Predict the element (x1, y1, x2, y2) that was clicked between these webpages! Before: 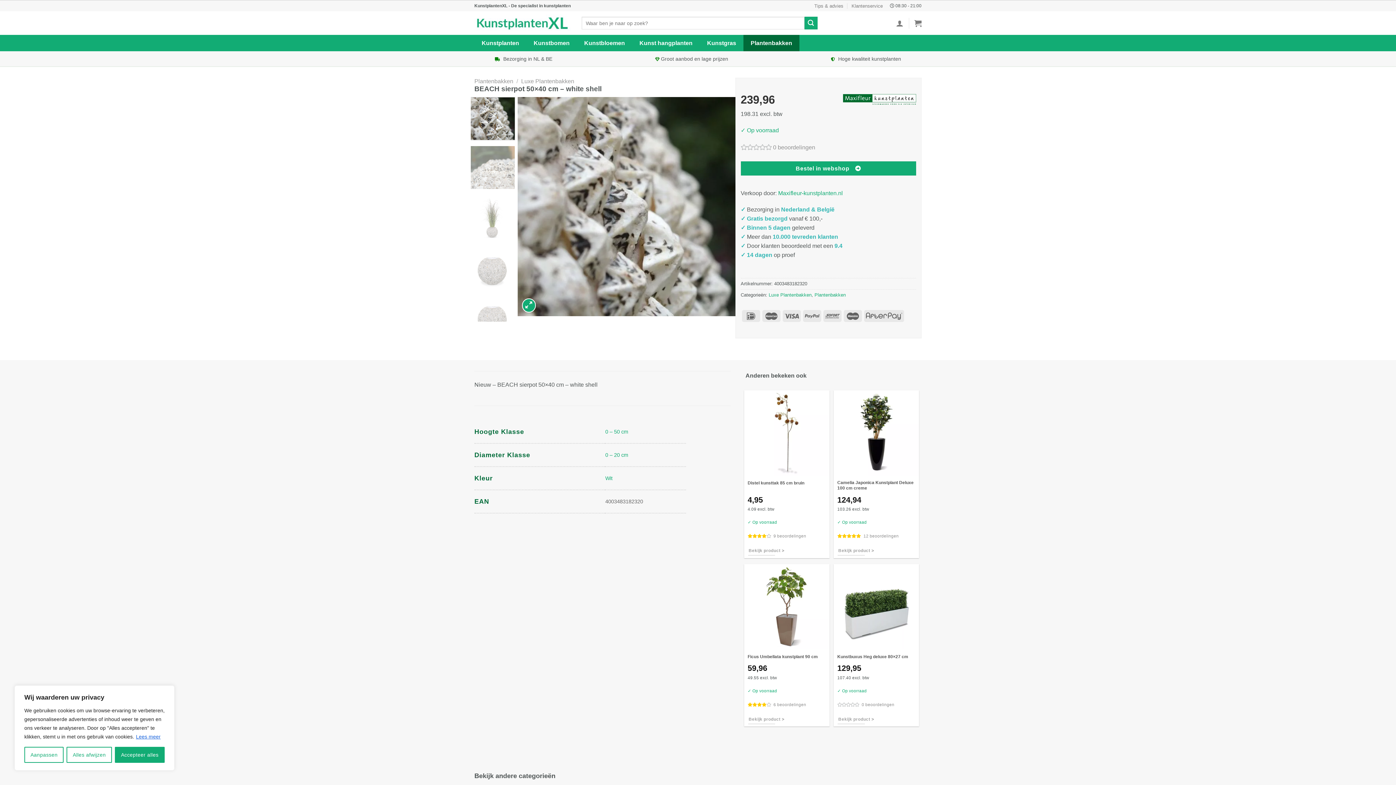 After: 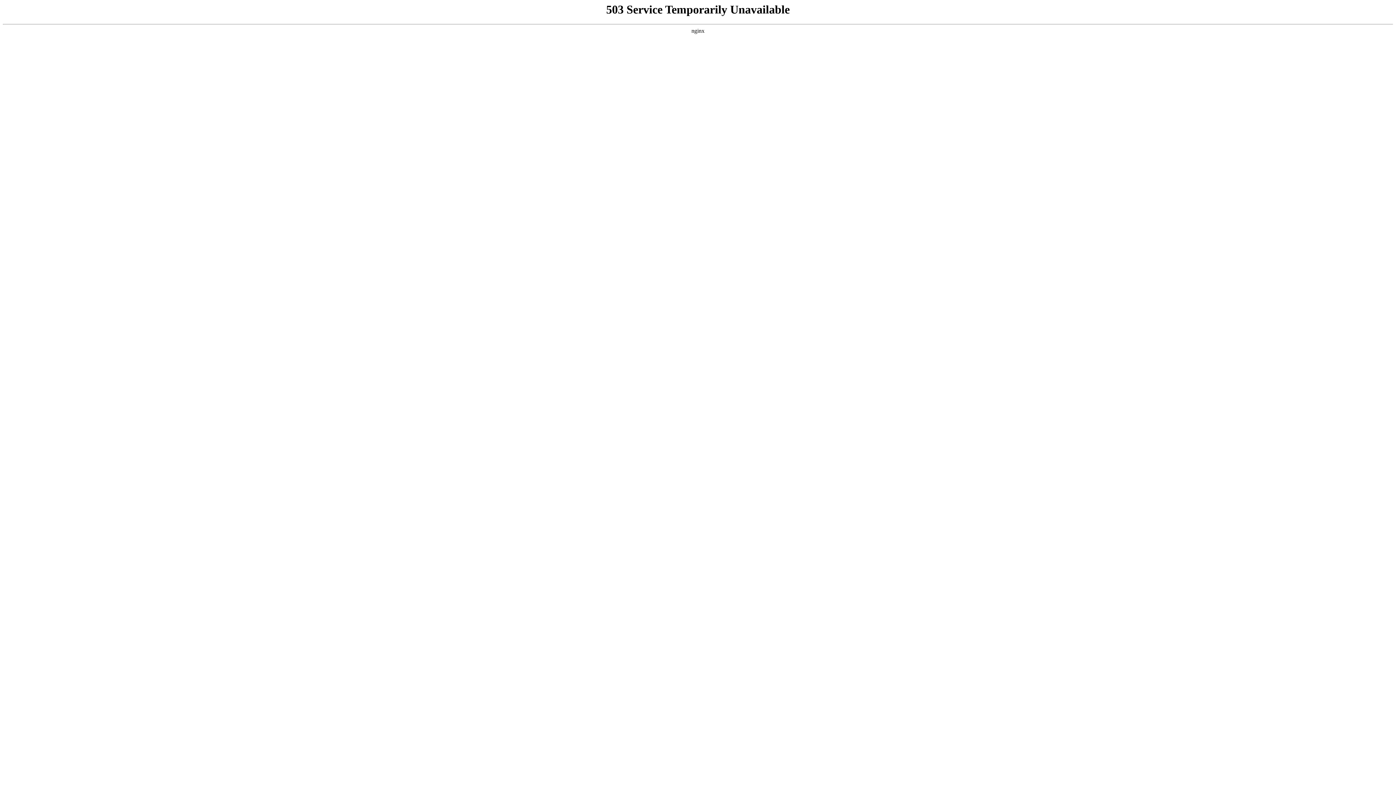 Action: bbox: (837, 714, 915, 724) label: Bekijk product >